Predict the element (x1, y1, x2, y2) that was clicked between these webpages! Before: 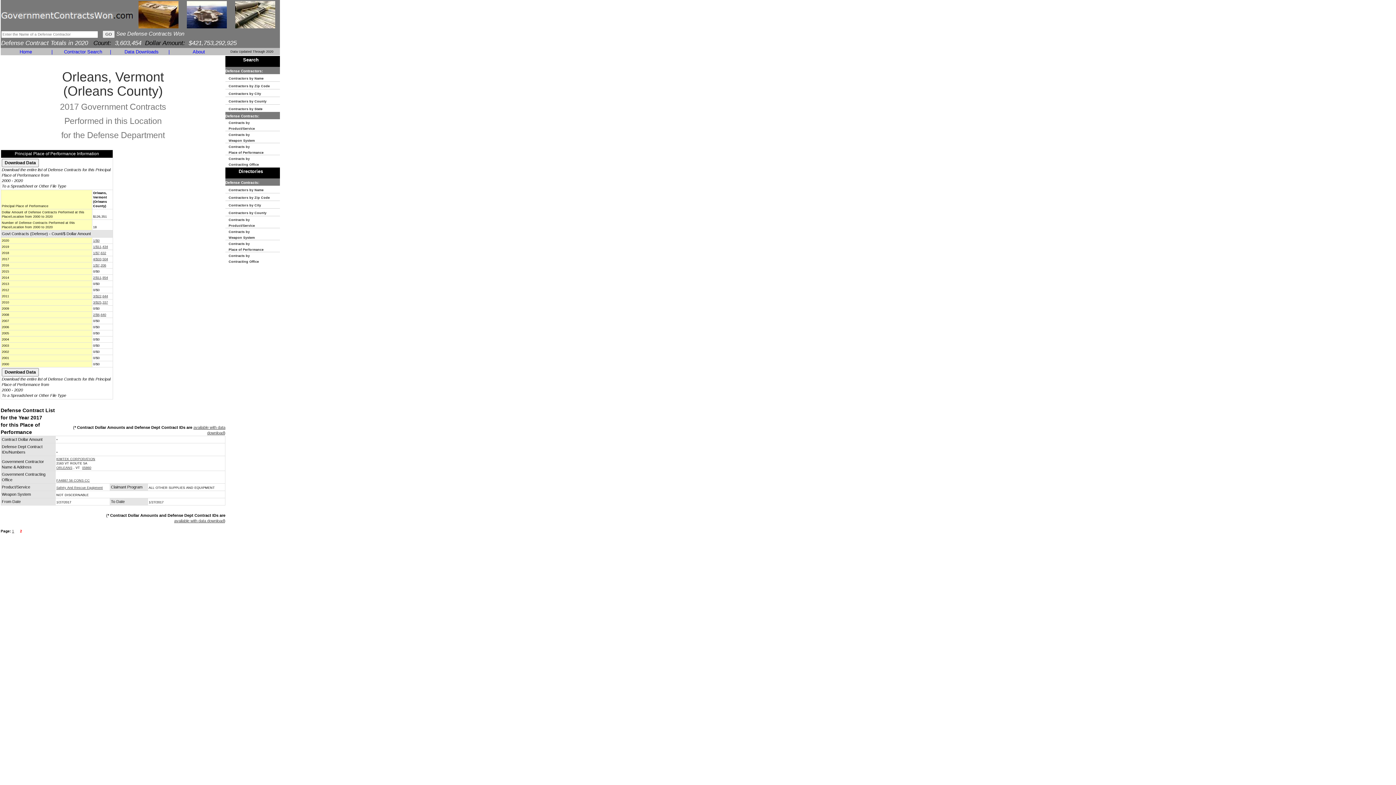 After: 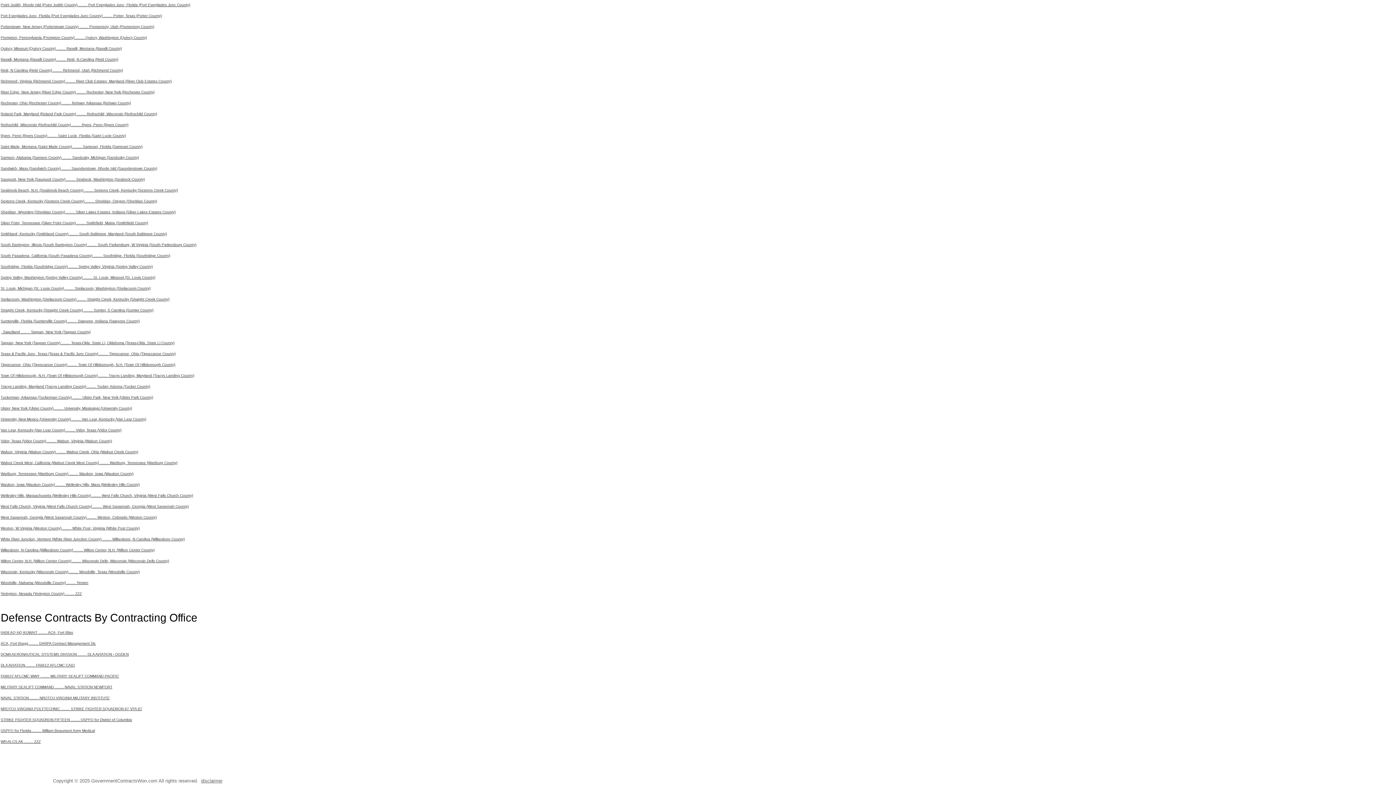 Action: bbox: (225, 252, 262, 264) label:    Contracts by
   Contracting Office